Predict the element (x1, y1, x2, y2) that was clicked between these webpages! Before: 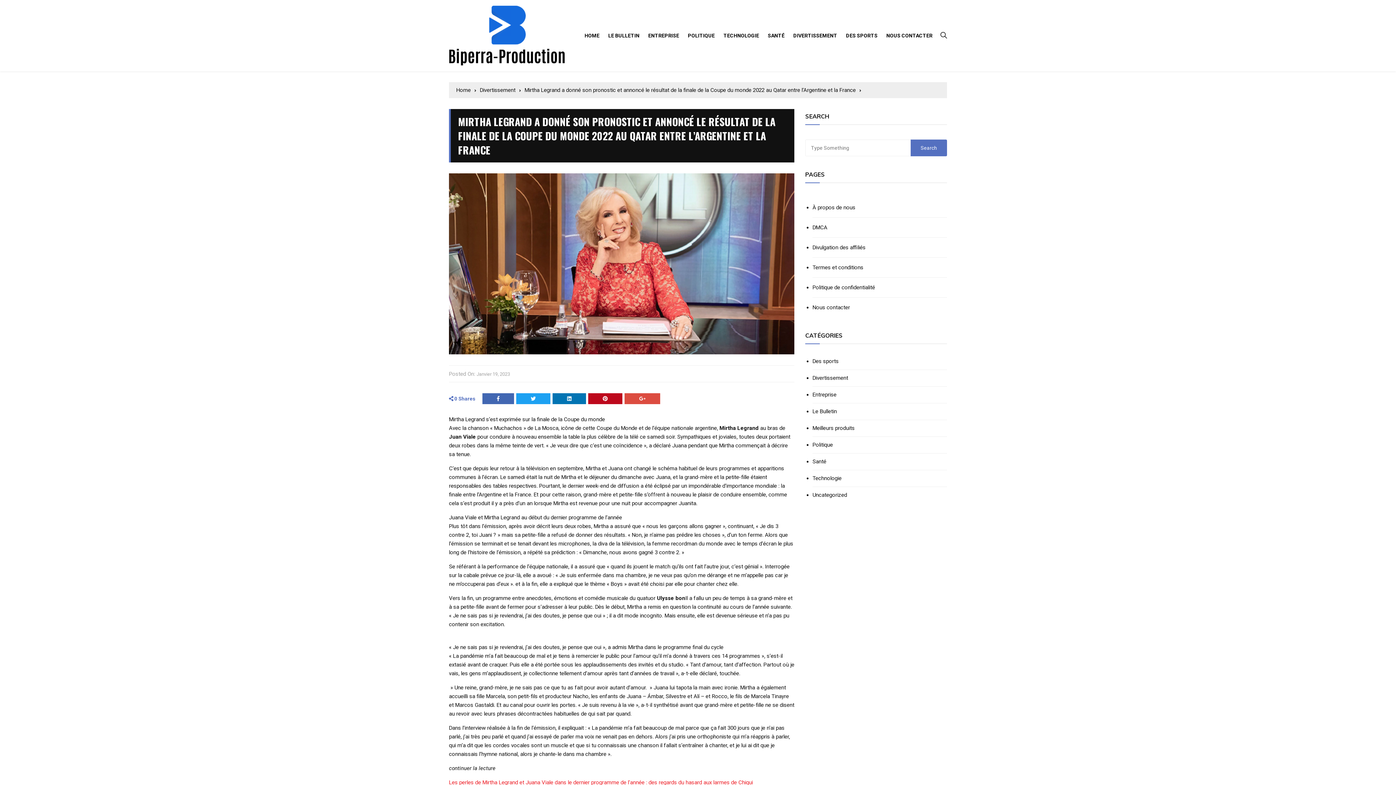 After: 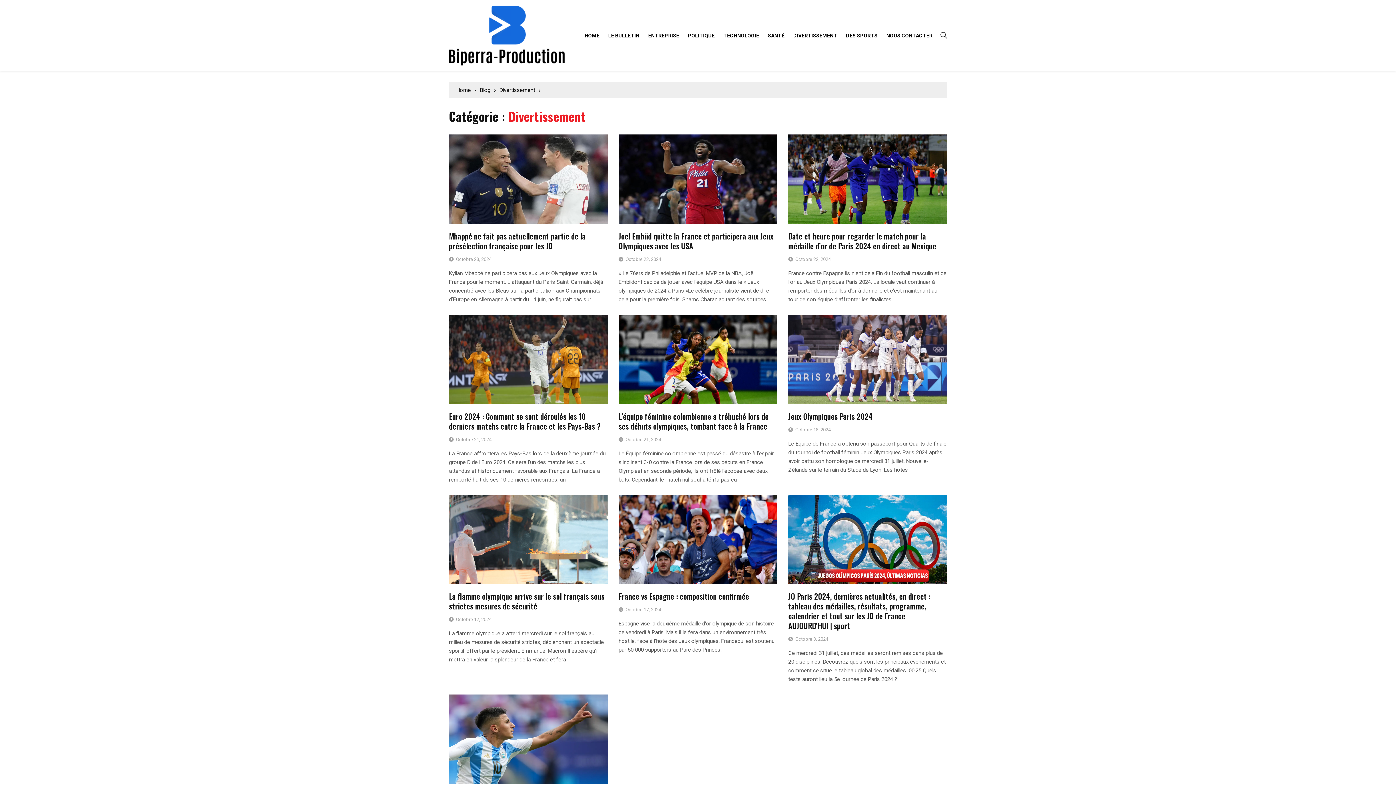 Action: label: Divertissement bbox: (480, 85, 521, 94)